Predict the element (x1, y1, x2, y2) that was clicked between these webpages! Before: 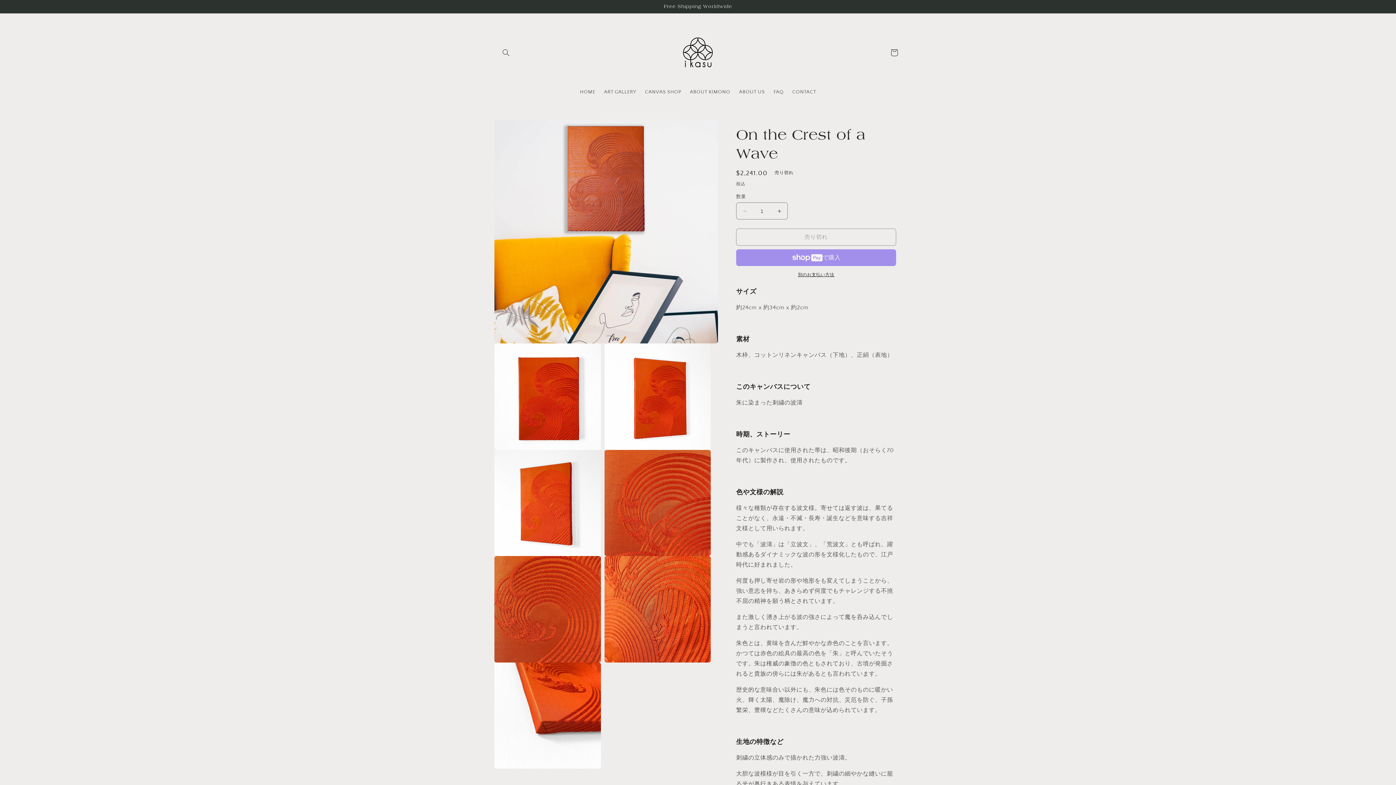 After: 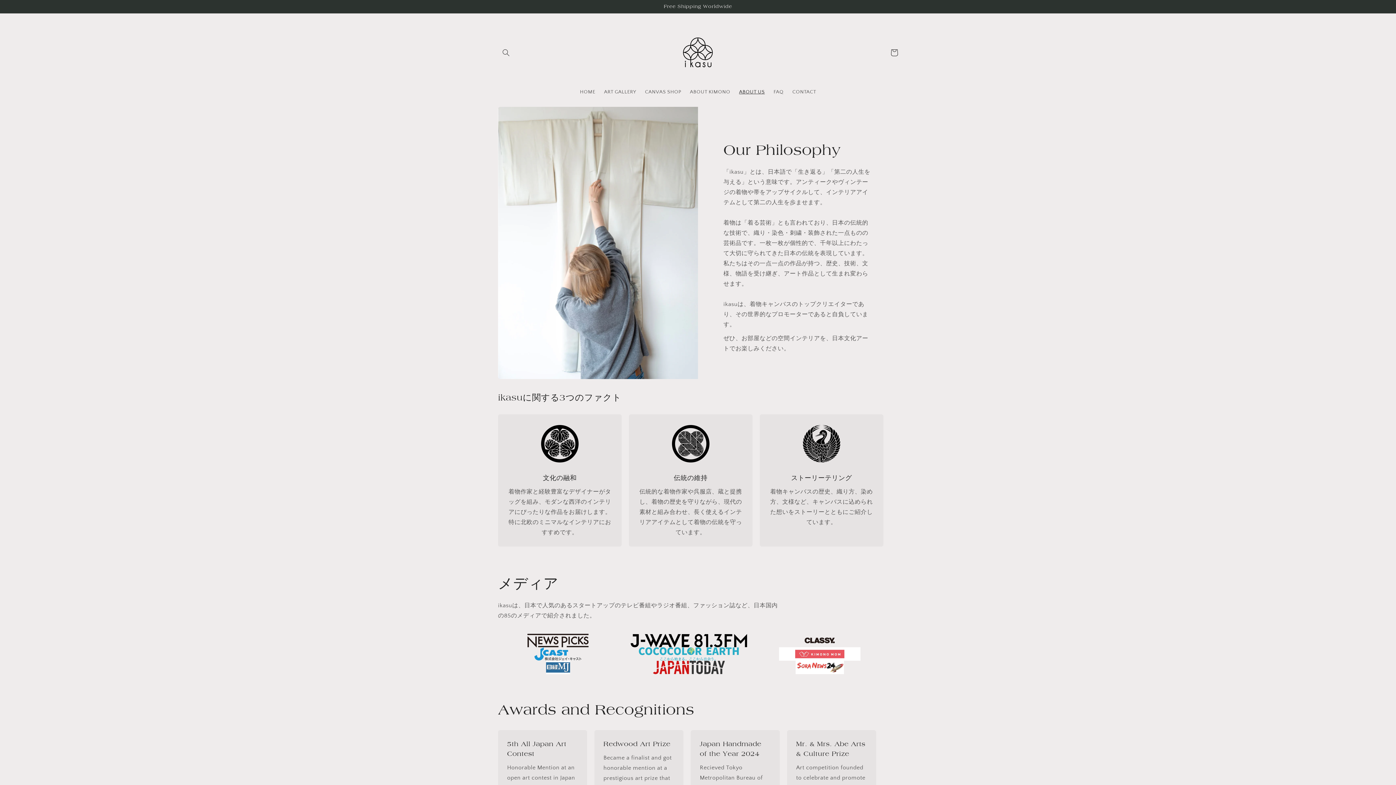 Action: label: ABOUT US bbox: (734, 84, 769, 99)